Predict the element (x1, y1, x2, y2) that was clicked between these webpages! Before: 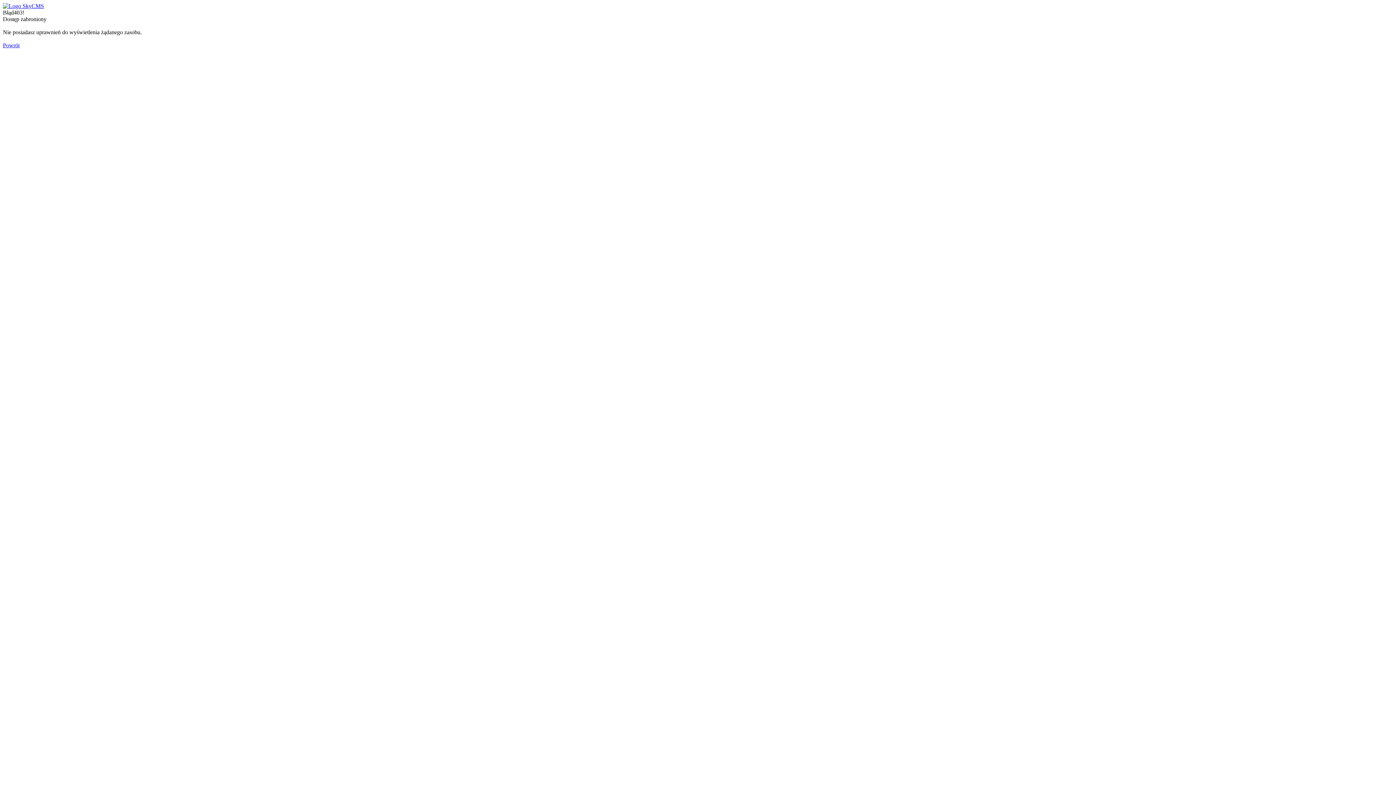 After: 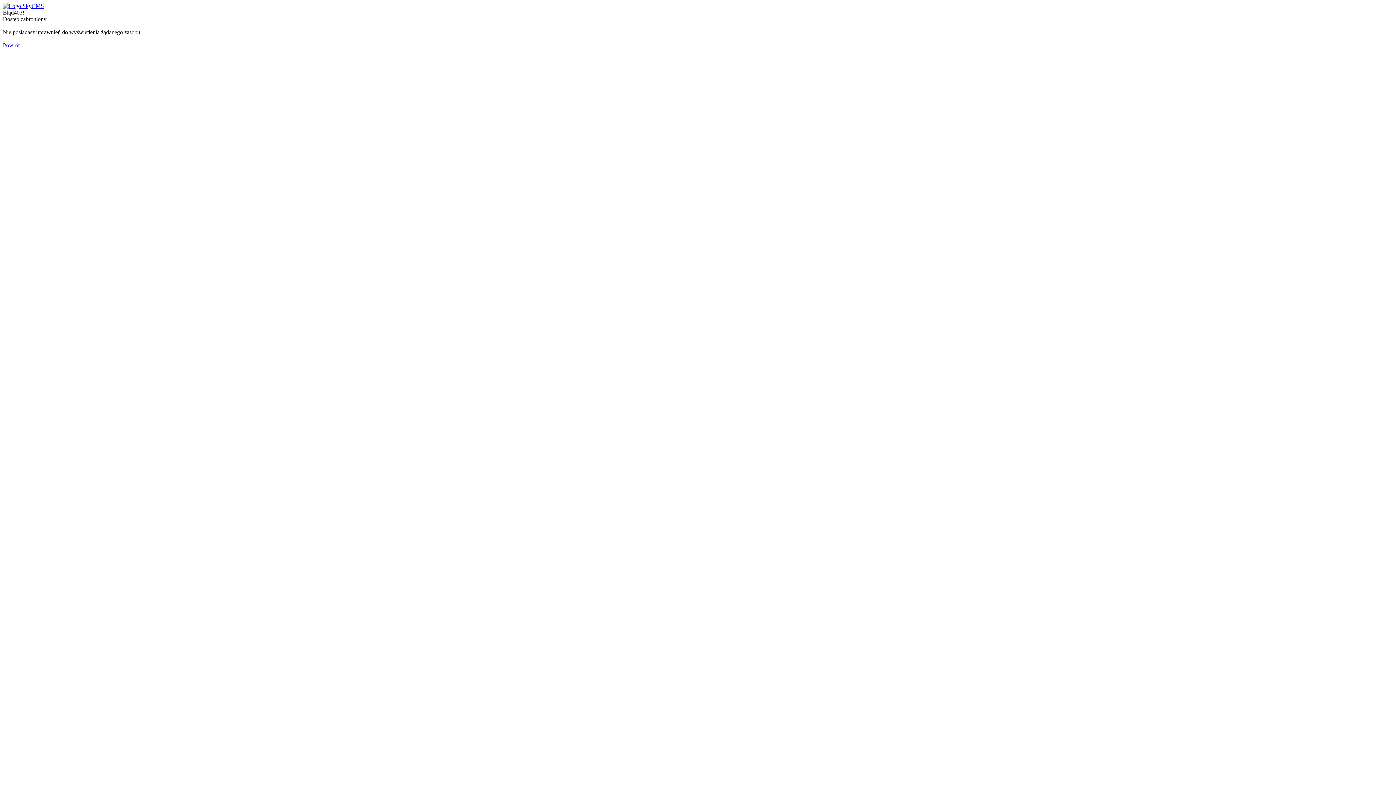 Action: bbox: (2, 2, 44, 9)